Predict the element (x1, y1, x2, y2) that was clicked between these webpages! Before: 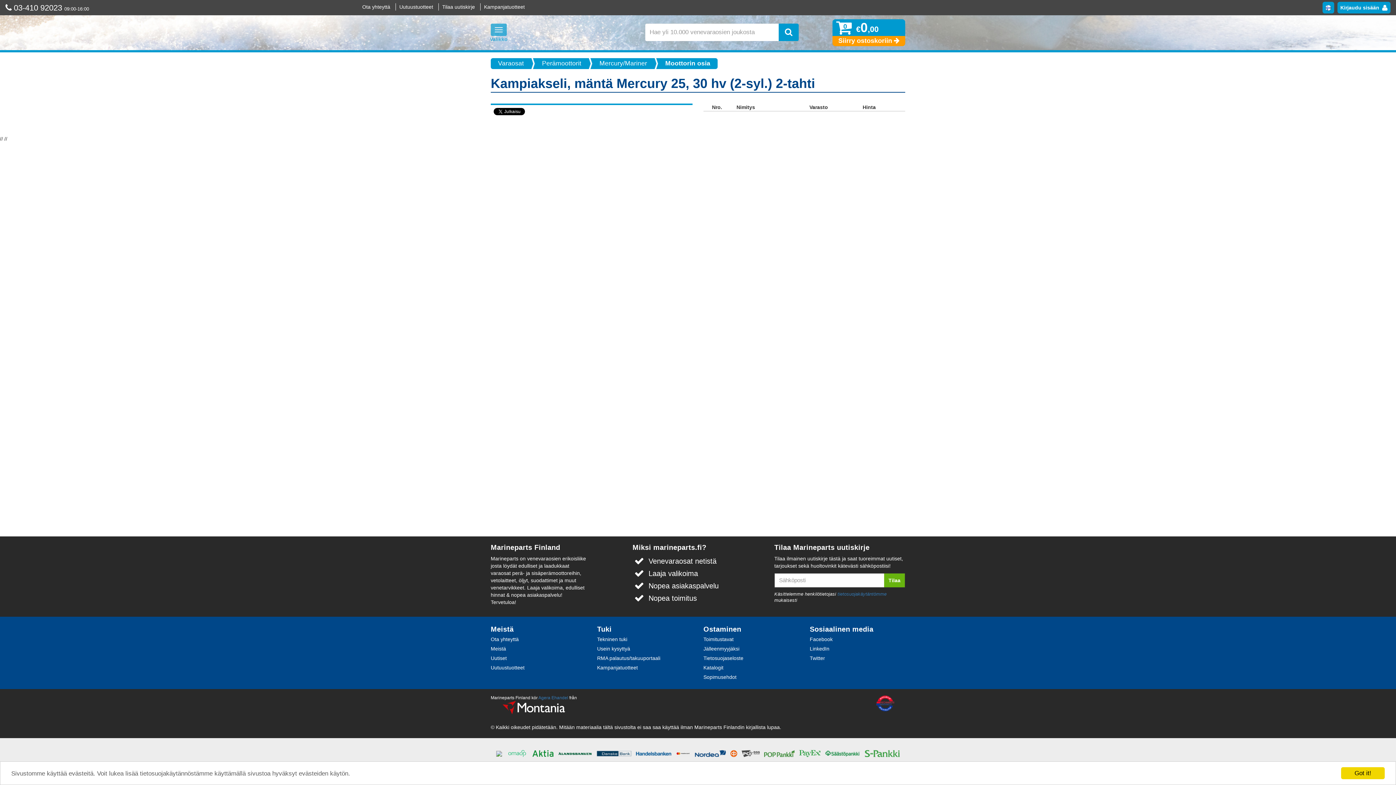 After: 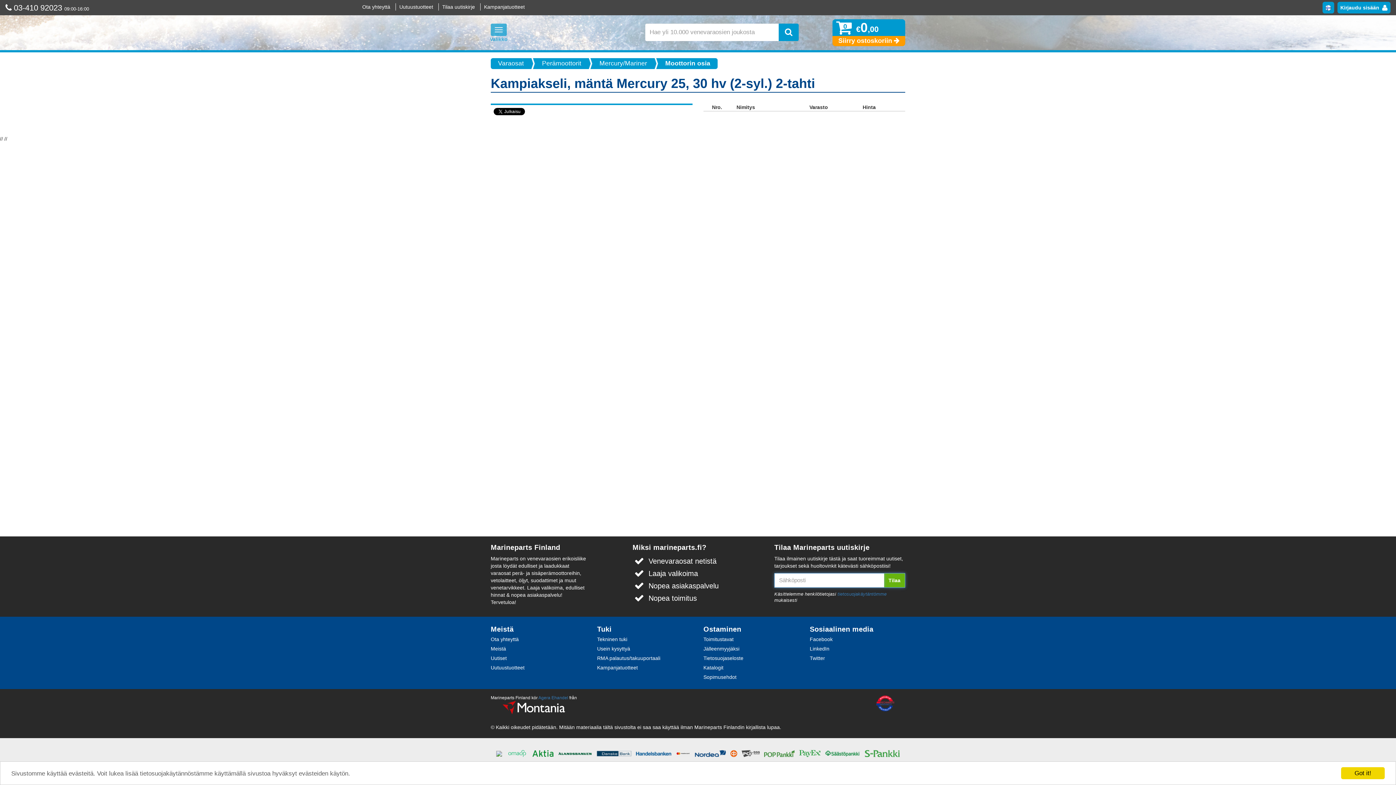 Action: label: Tilaa bbox: (884, 573, 905, 587)